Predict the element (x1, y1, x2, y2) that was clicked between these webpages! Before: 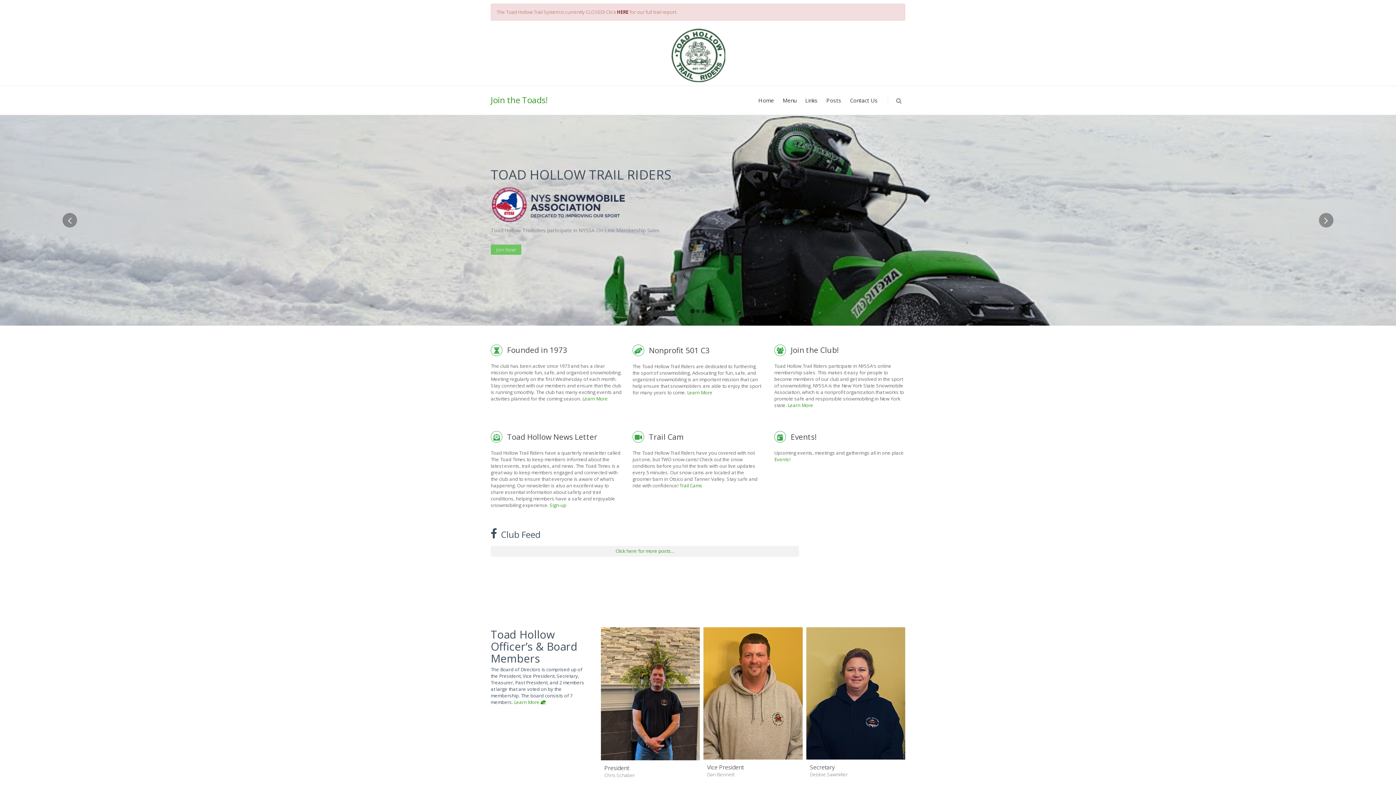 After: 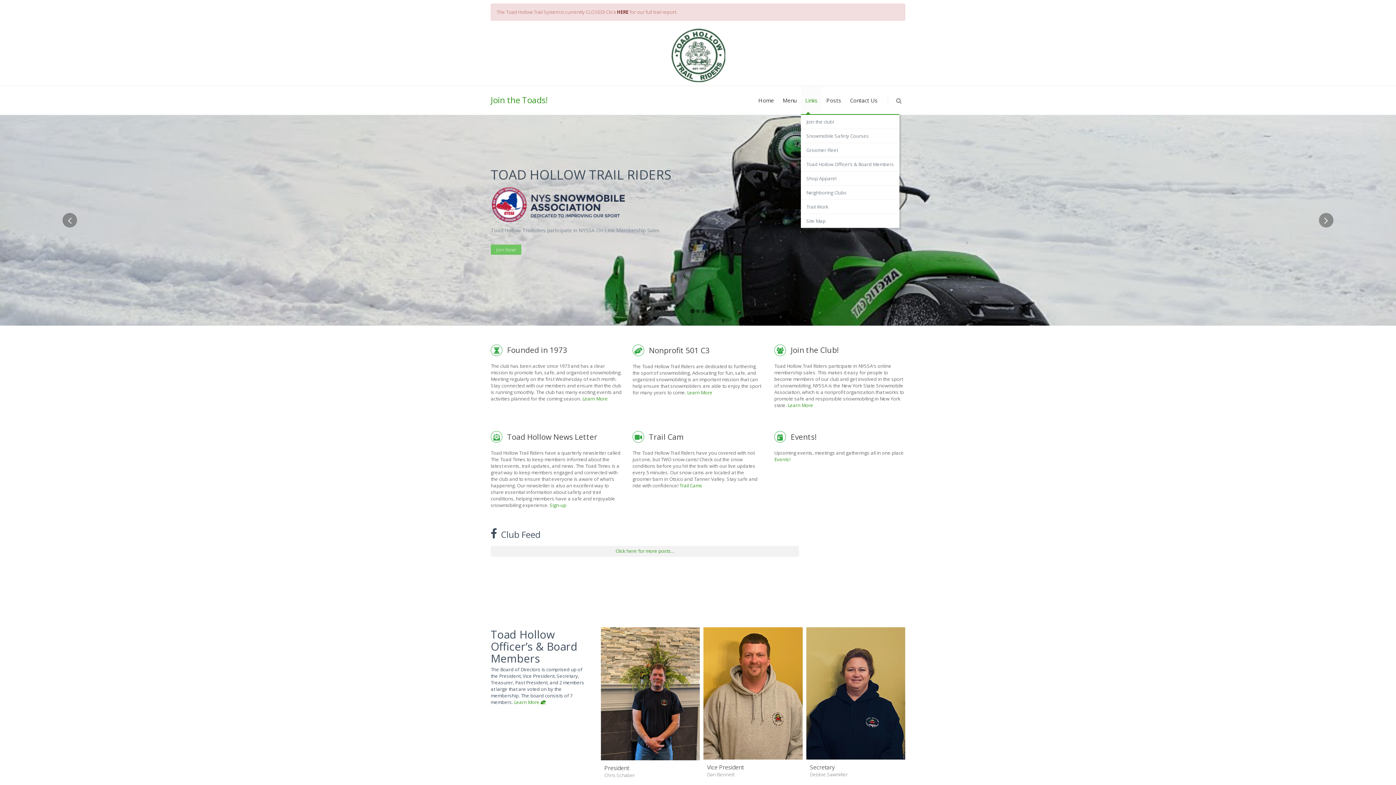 Action: label: Links bbox: (801, 86, 822, 114)